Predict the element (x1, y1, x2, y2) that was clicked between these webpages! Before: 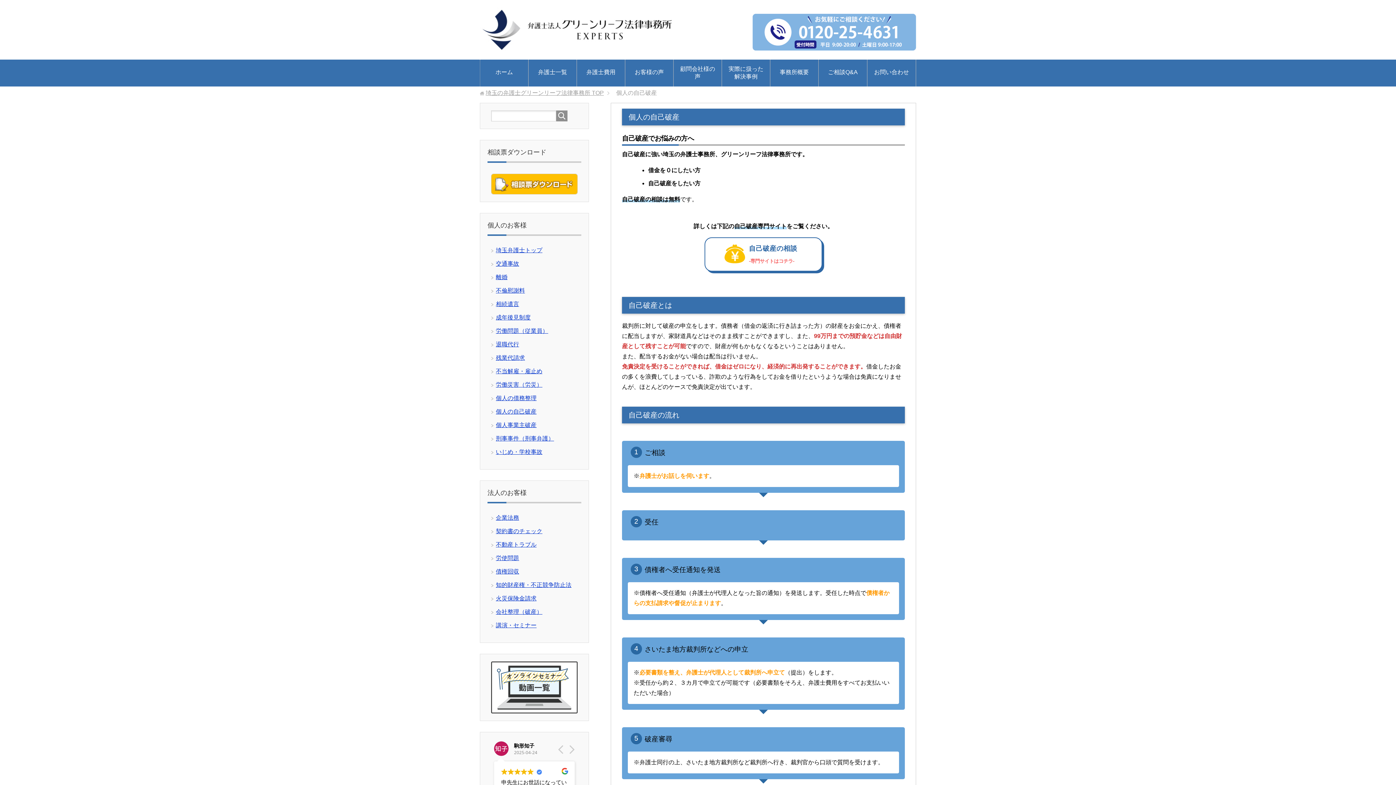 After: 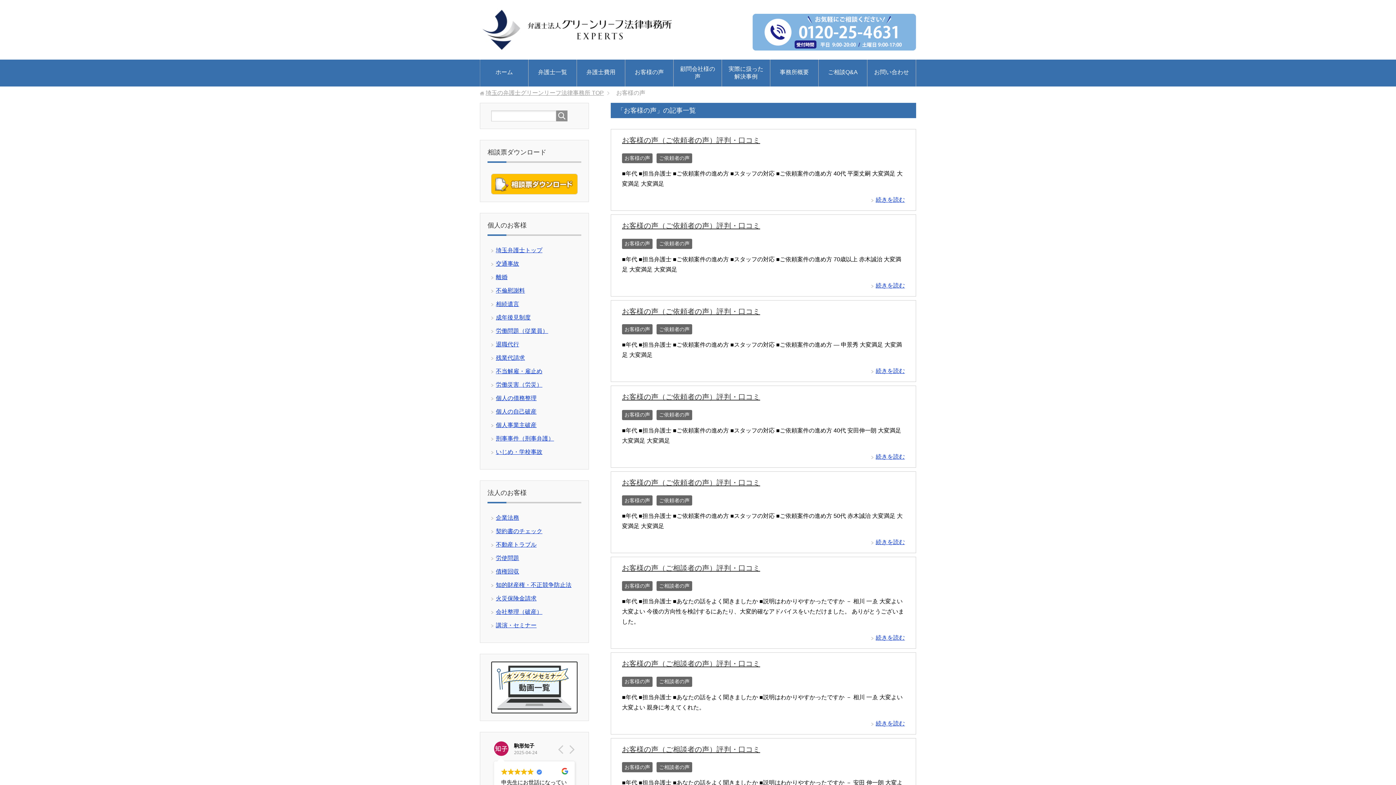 Action: label: お客様の声 bbox: (625, 62, 673, 83)